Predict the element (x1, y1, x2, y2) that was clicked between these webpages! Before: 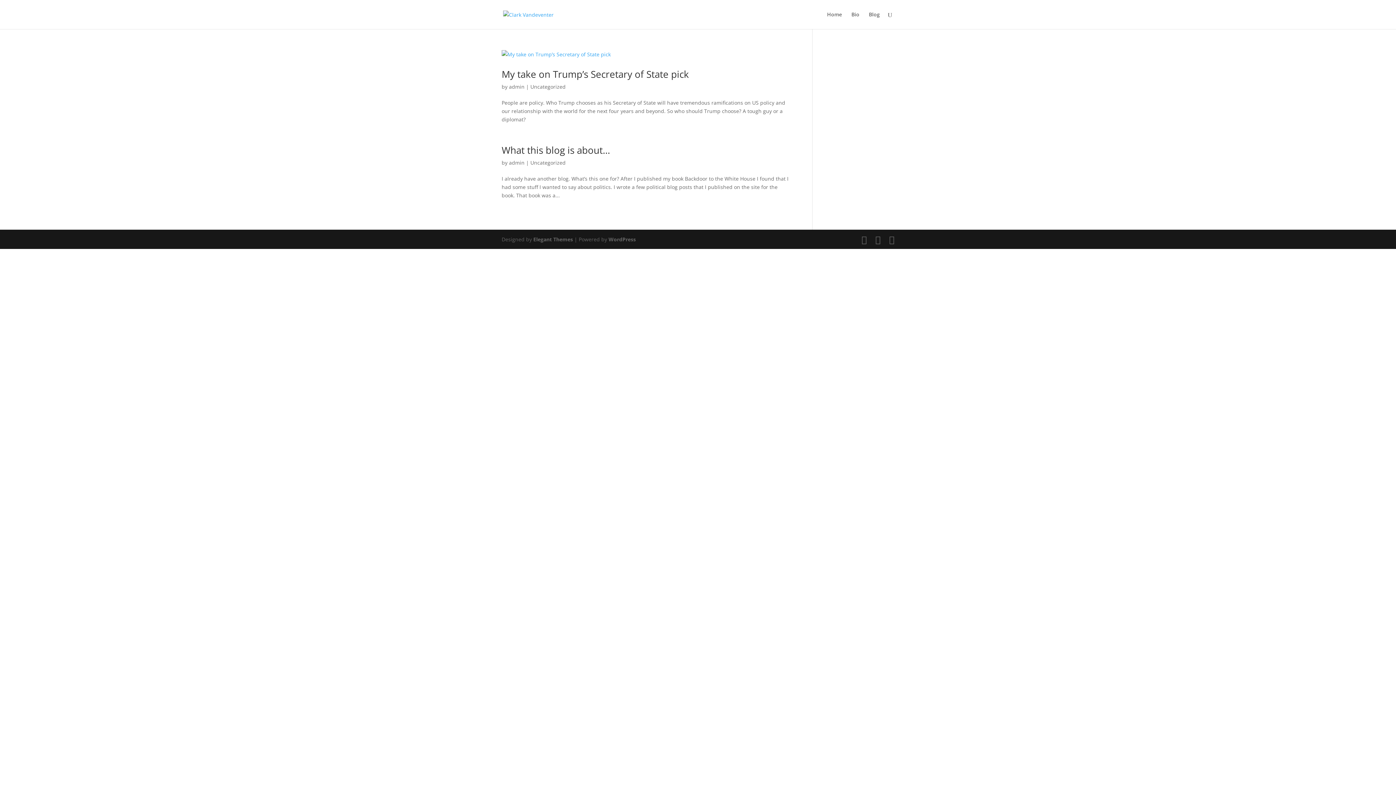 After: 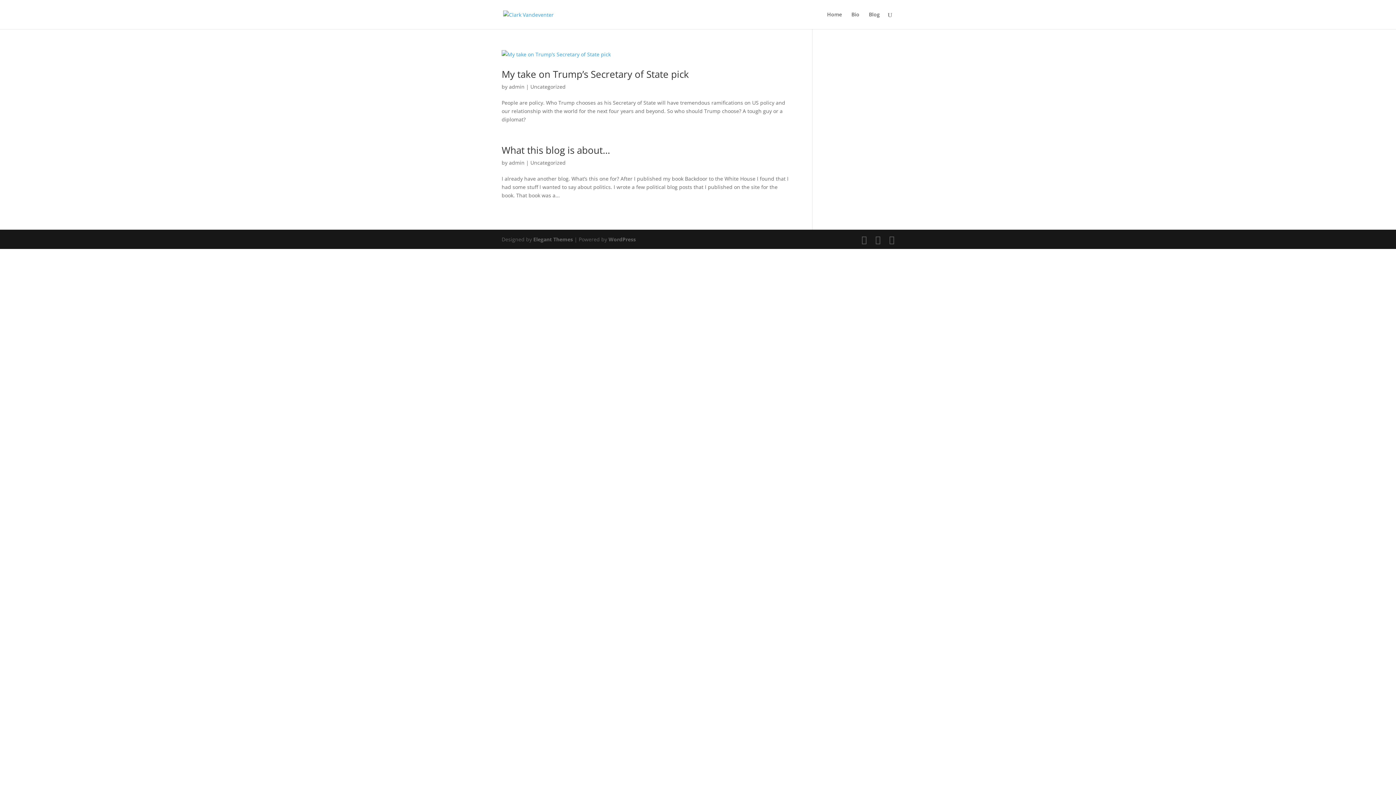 Action: bbox: (509, 159, 524, 166) label: admin